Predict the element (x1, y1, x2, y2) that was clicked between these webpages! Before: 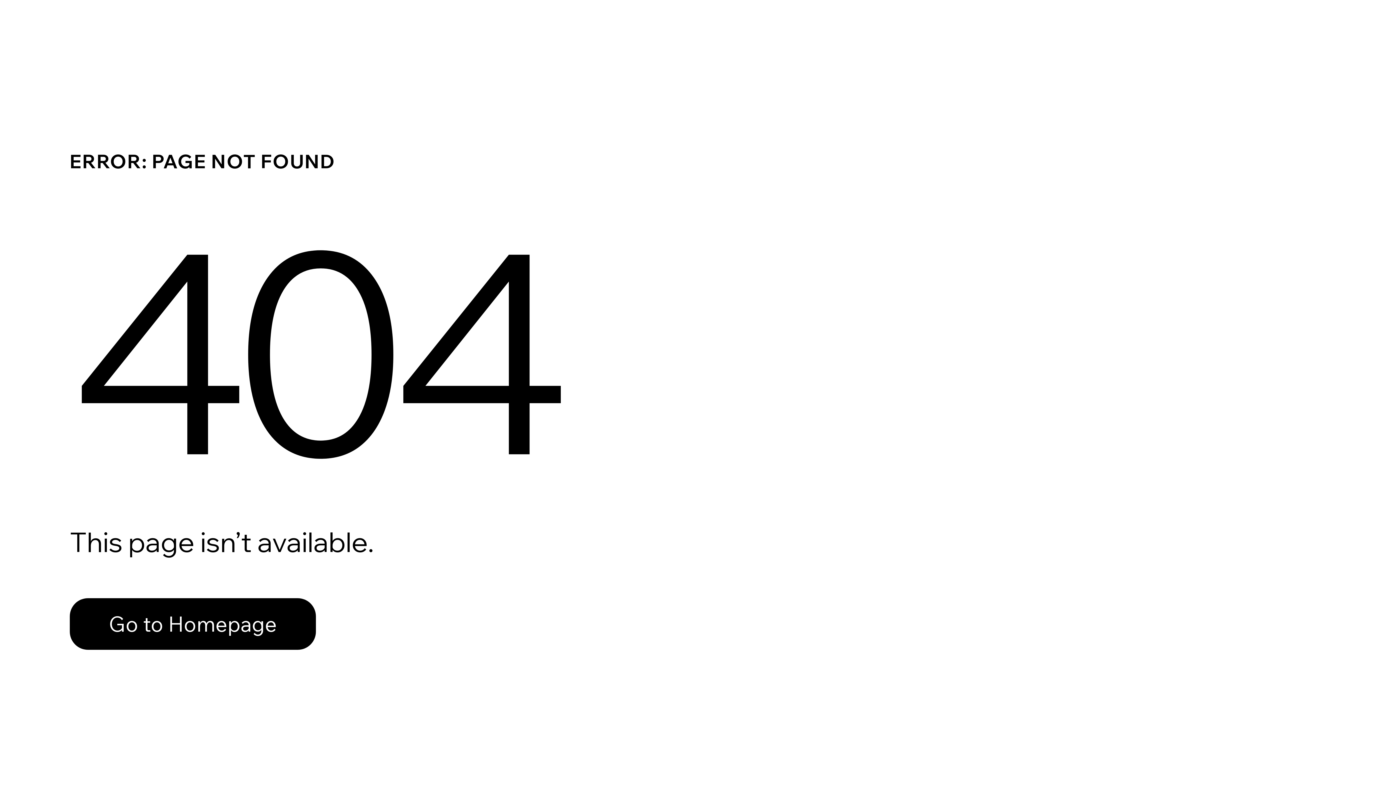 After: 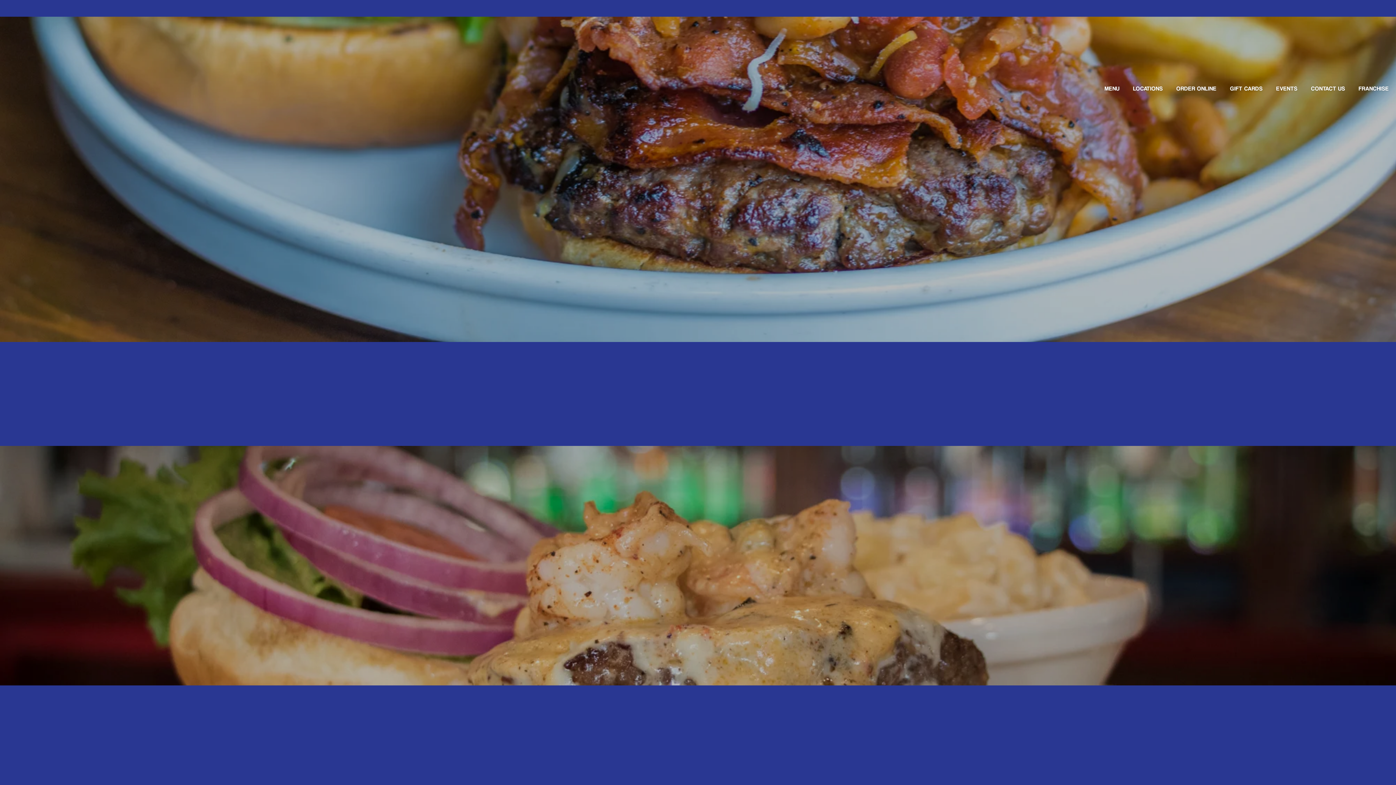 Action: bbox: (69, 598, 316, 650) label: Go to Homepage